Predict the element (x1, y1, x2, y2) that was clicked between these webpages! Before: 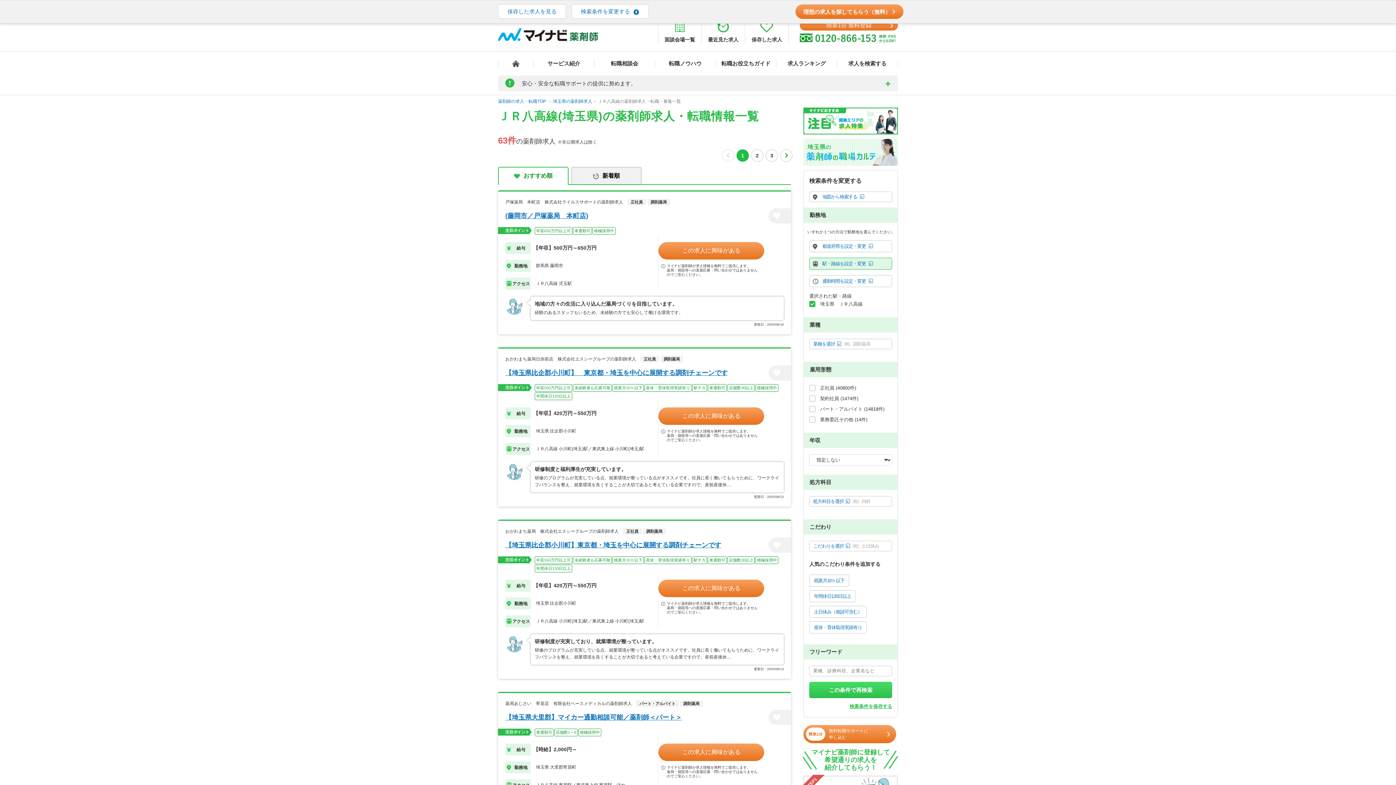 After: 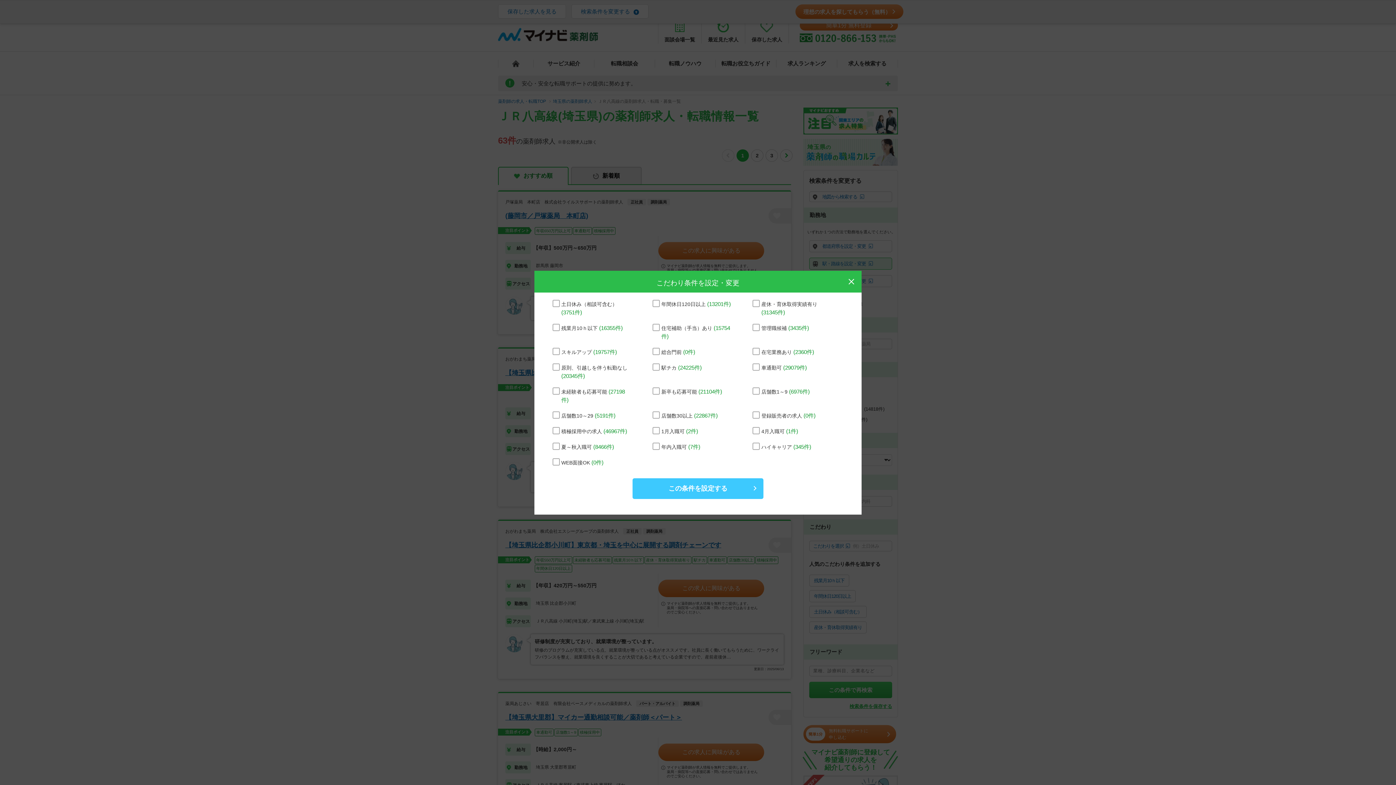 Action: bbox: (804, 541, 897, 551) label: こだわりを選択例）土日休み 